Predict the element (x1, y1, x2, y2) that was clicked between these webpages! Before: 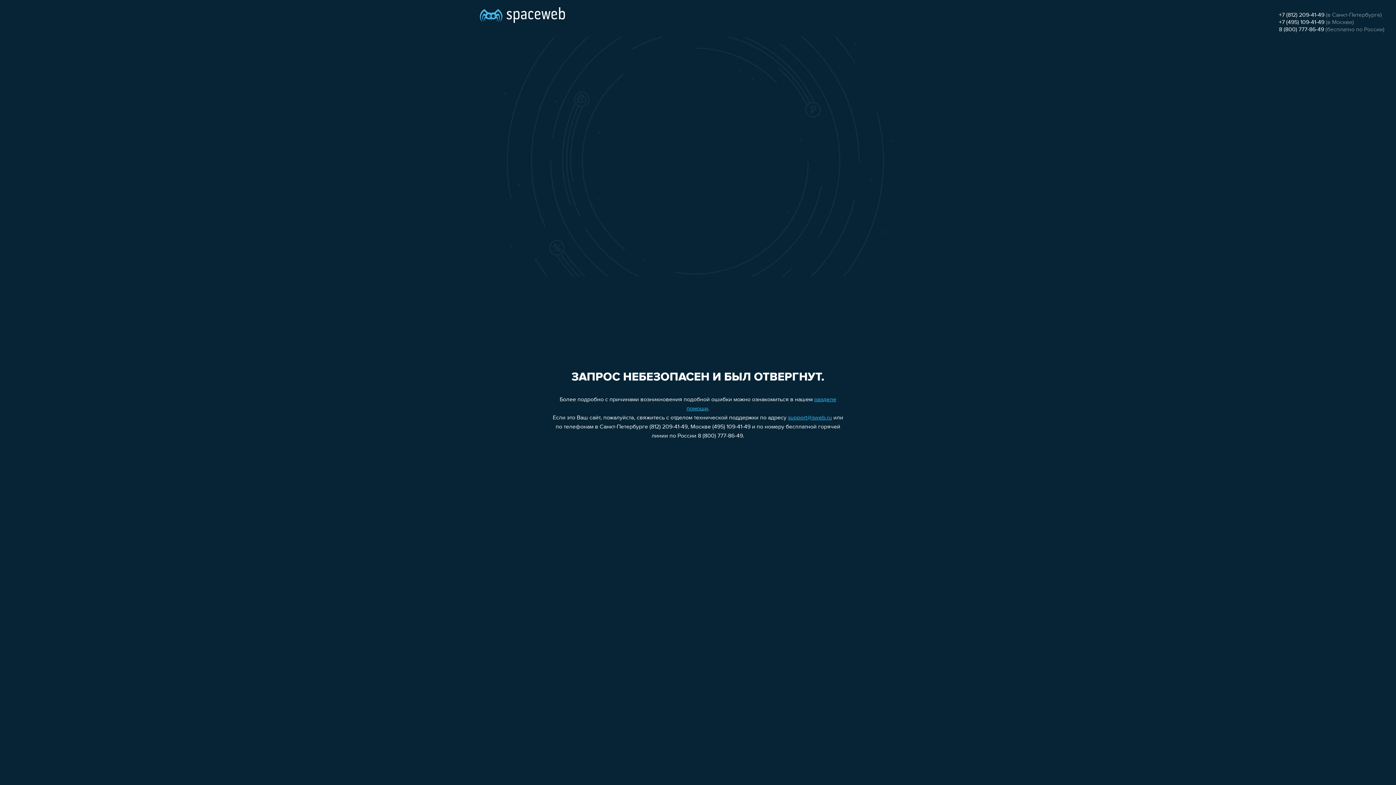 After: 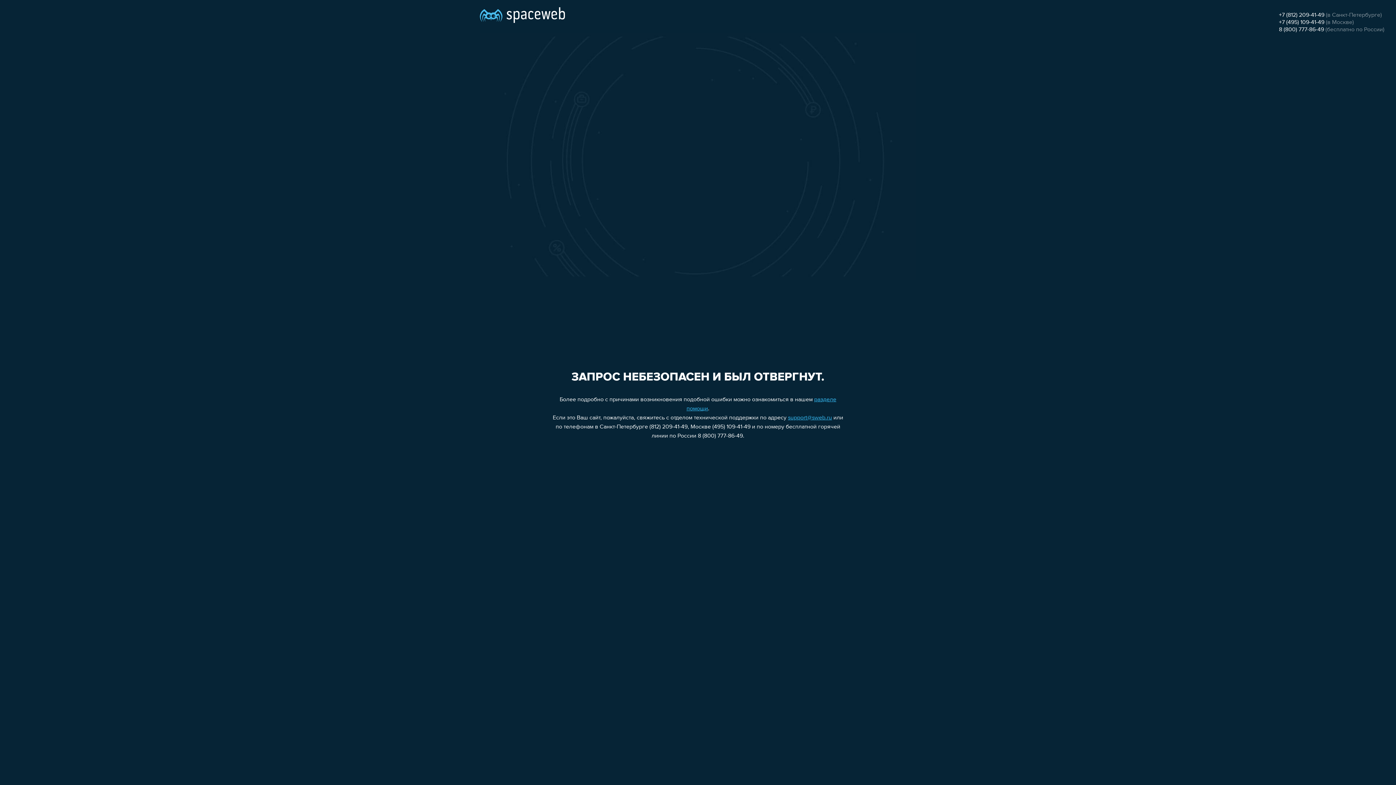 Action: bbox: (1279, 12, 1324, 18) label: +7 (812) 209-41-49